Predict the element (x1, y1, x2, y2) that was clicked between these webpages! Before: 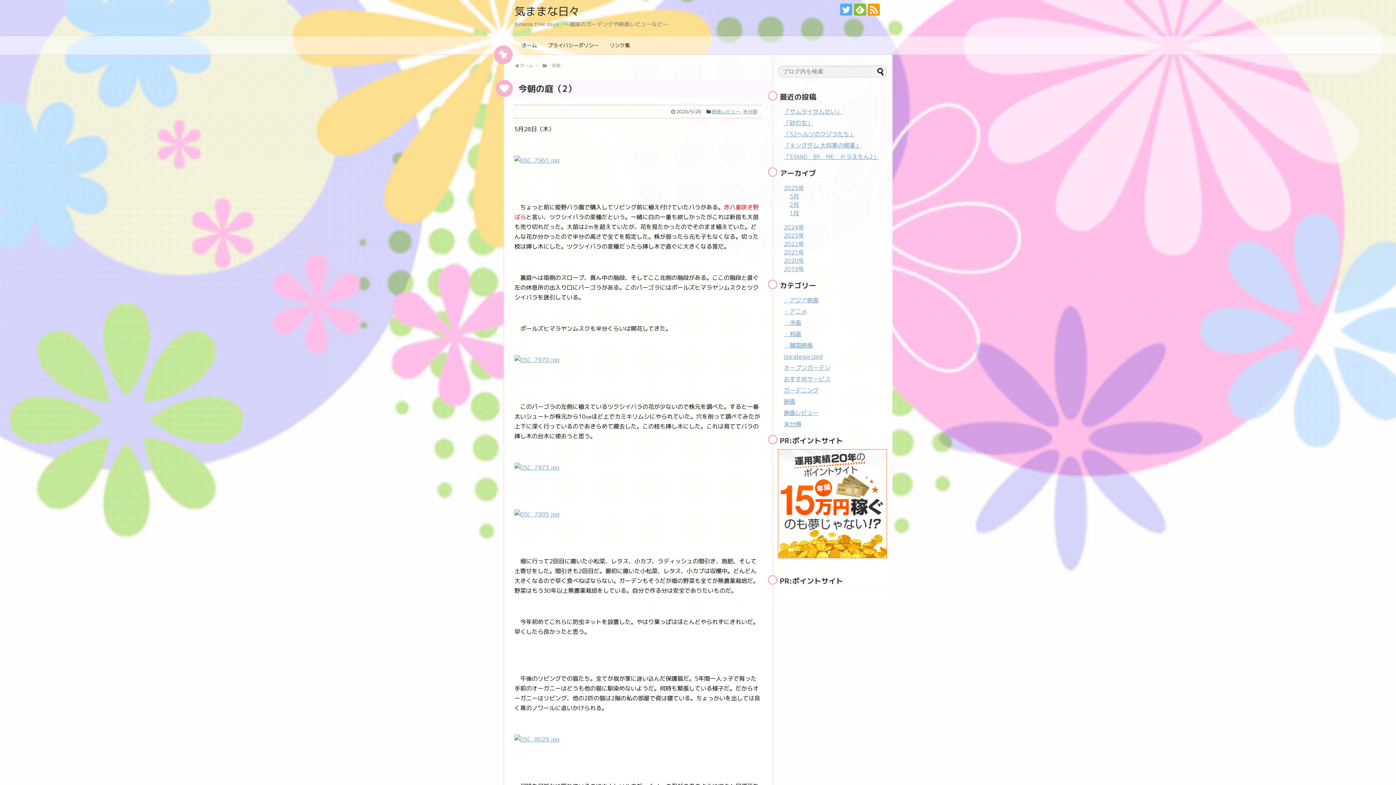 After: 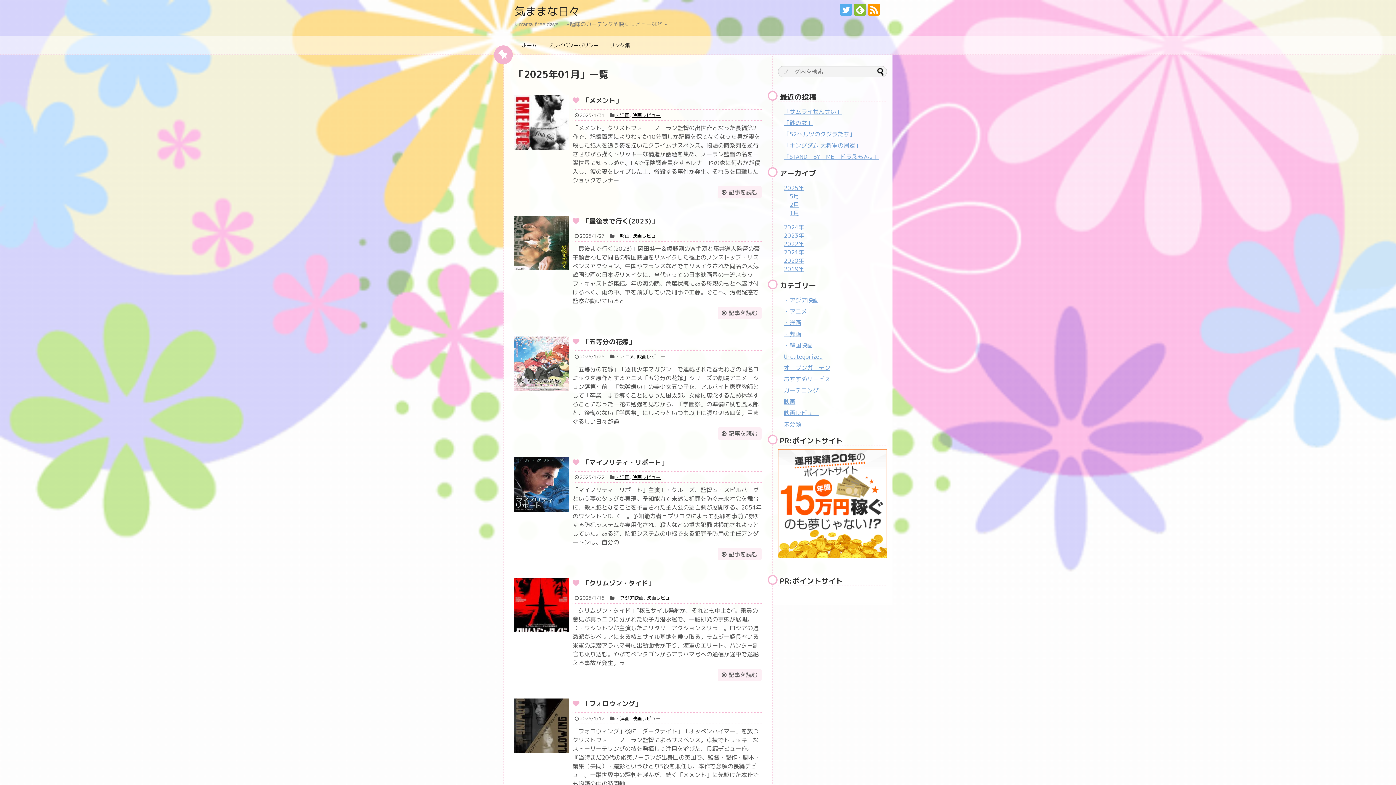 Action: label: 1月 bbox: (789, 209, 799, 217)